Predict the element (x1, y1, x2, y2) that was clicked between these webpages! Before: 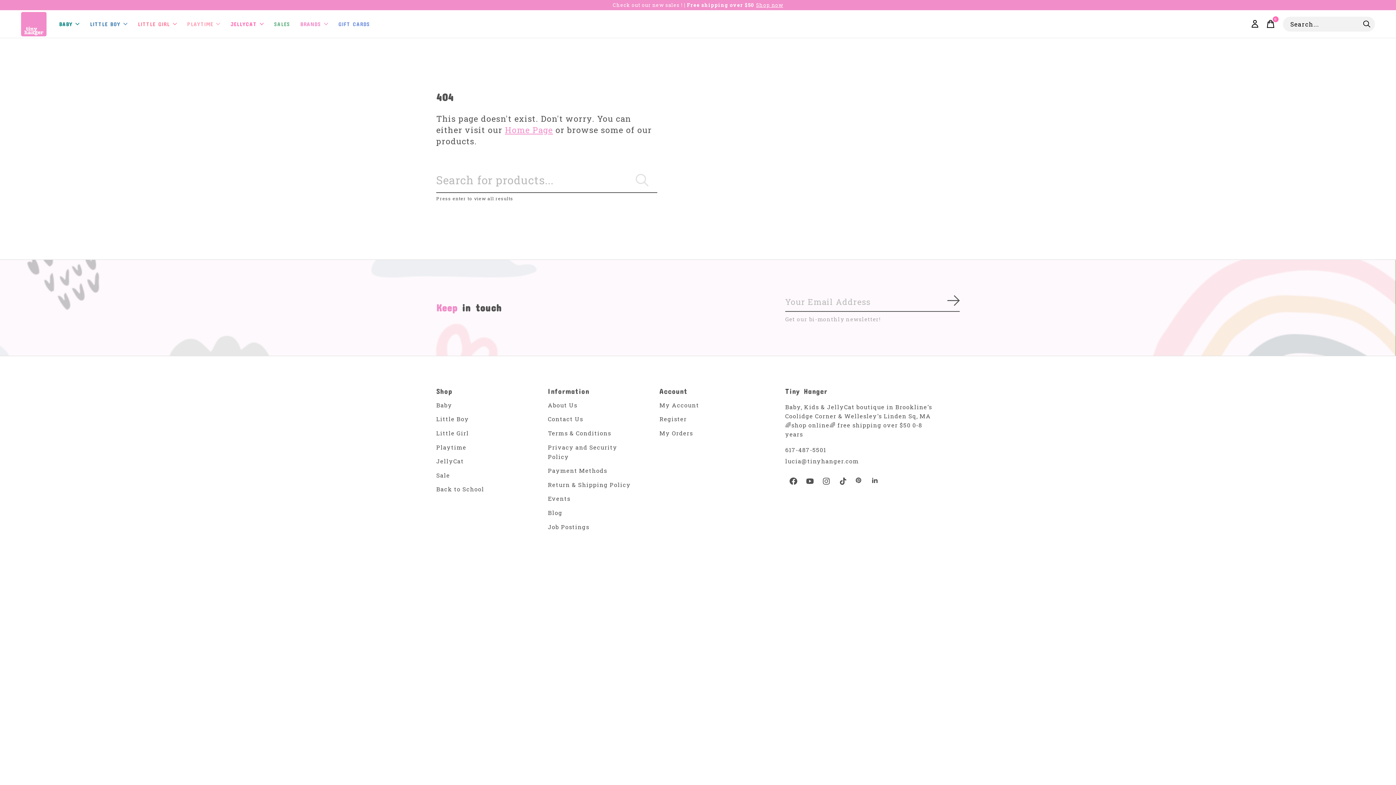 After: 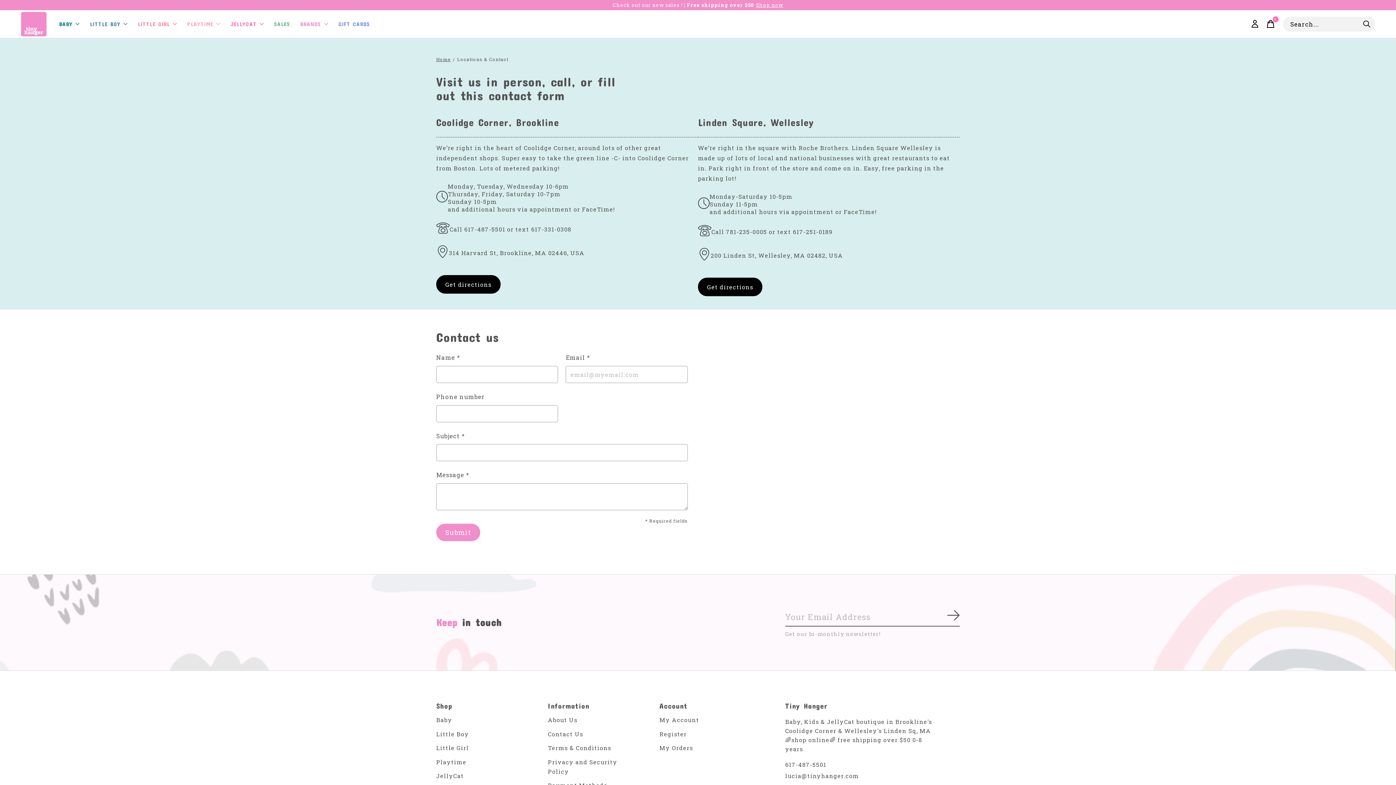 Action: label: Contact Us bbox: (548, 415, 583, 423)